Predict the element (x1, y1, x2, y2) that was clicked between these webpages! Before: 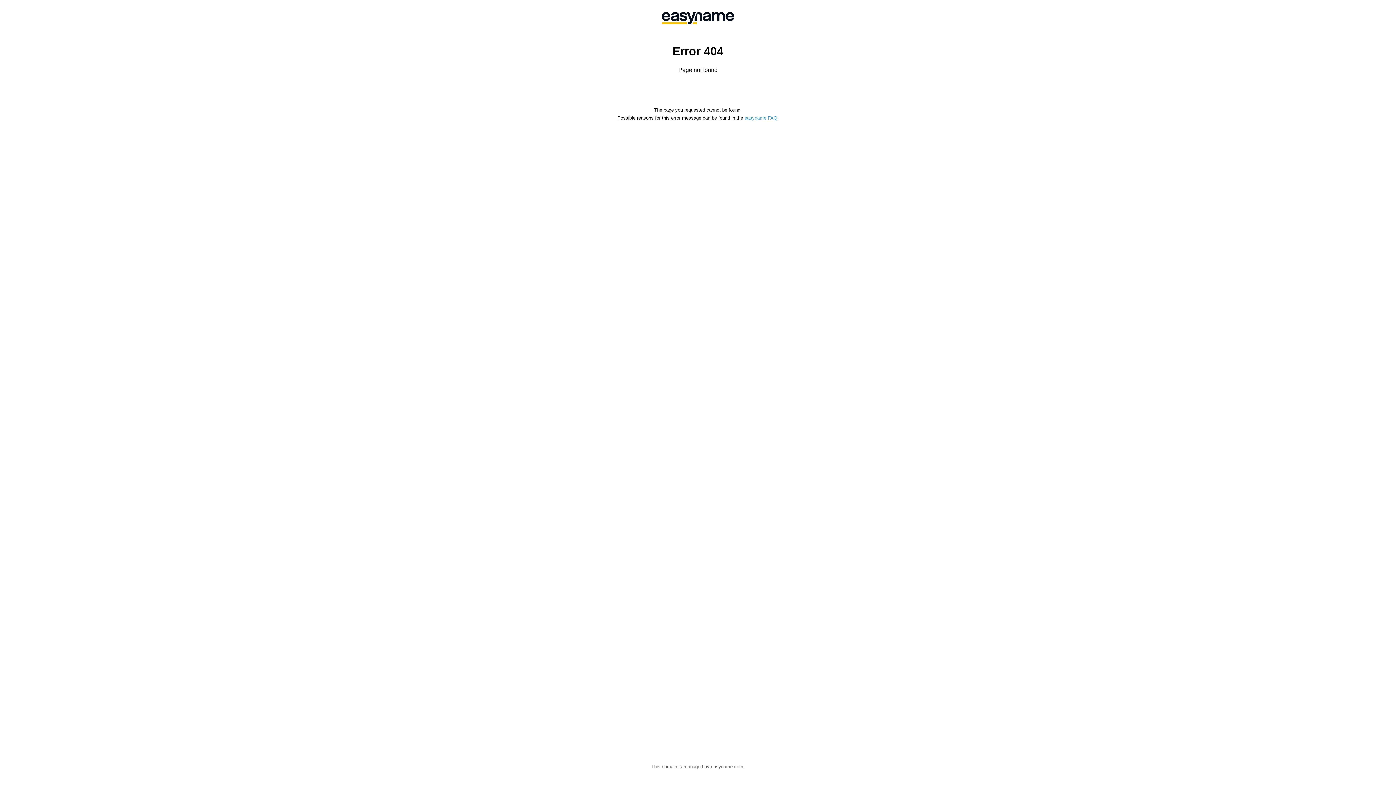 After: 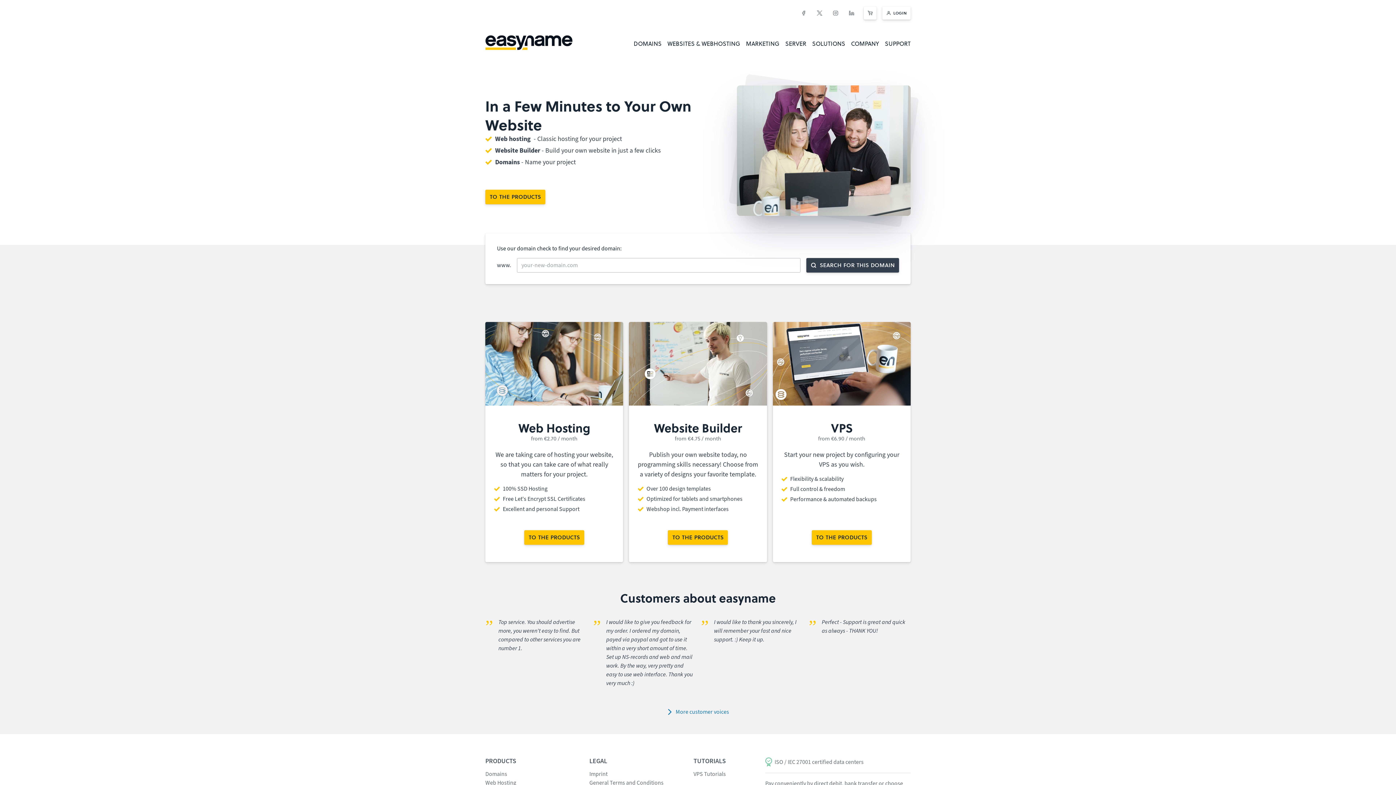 Action: bbox: (558, 0, 838, 36)